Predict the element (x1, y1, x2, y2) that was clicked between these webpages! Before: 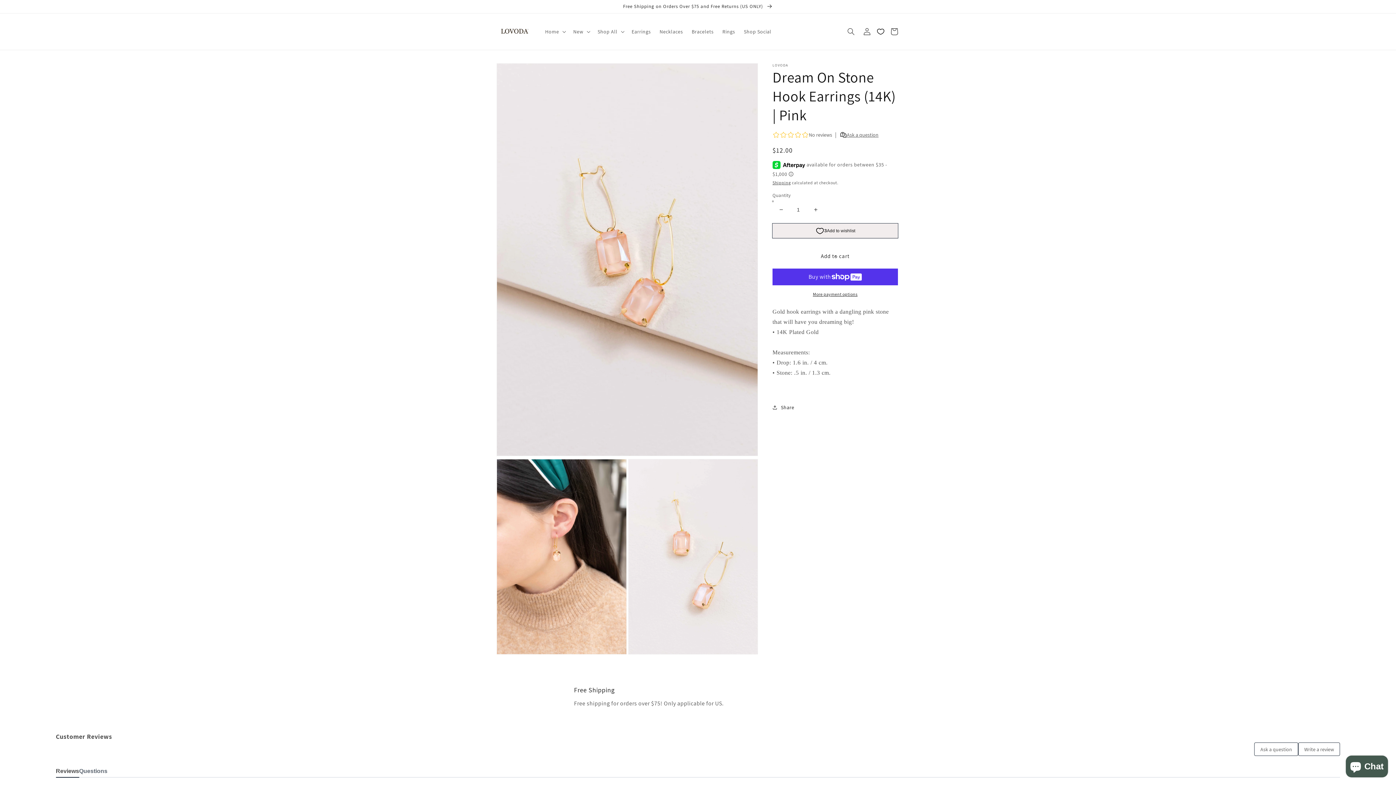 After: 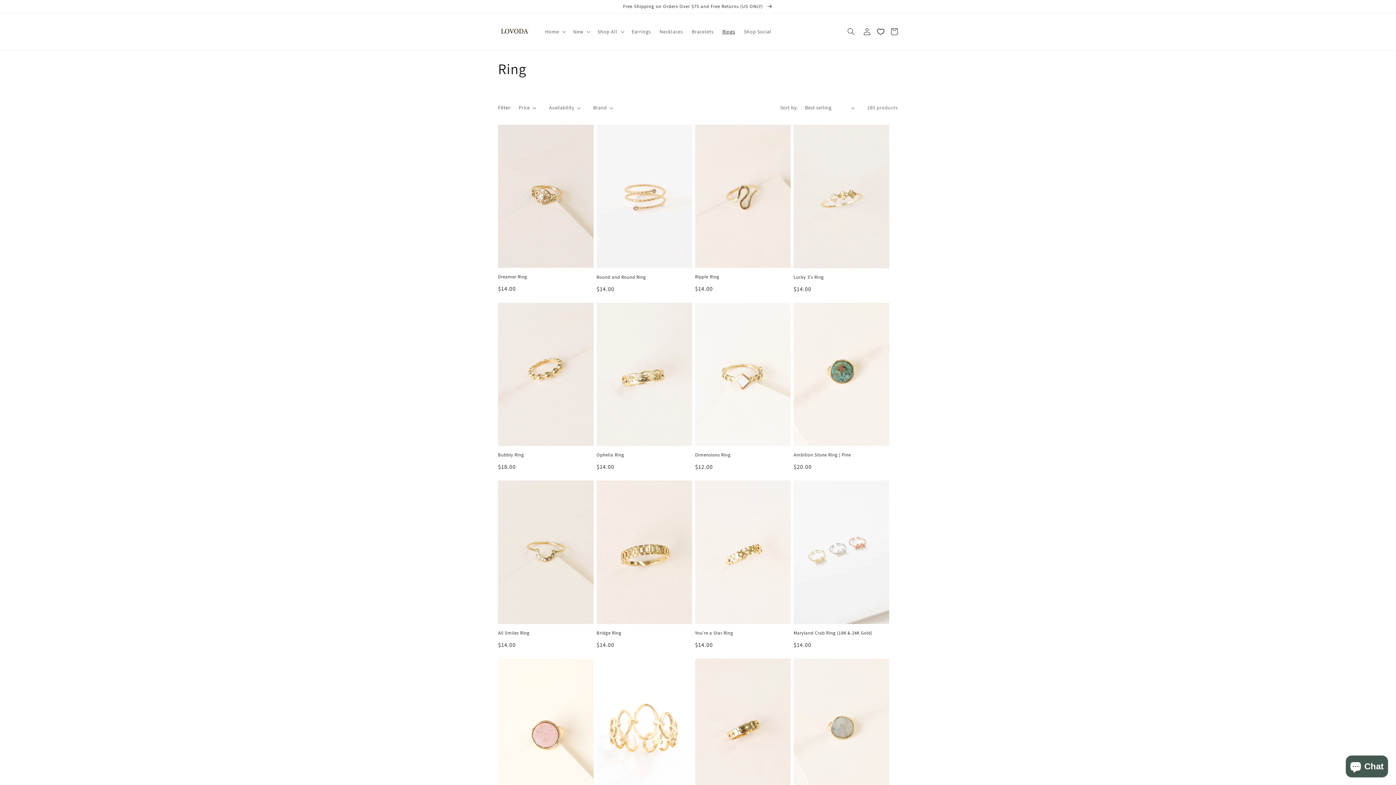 Action: label: Rings bbox: (718, 24, 739, 39)